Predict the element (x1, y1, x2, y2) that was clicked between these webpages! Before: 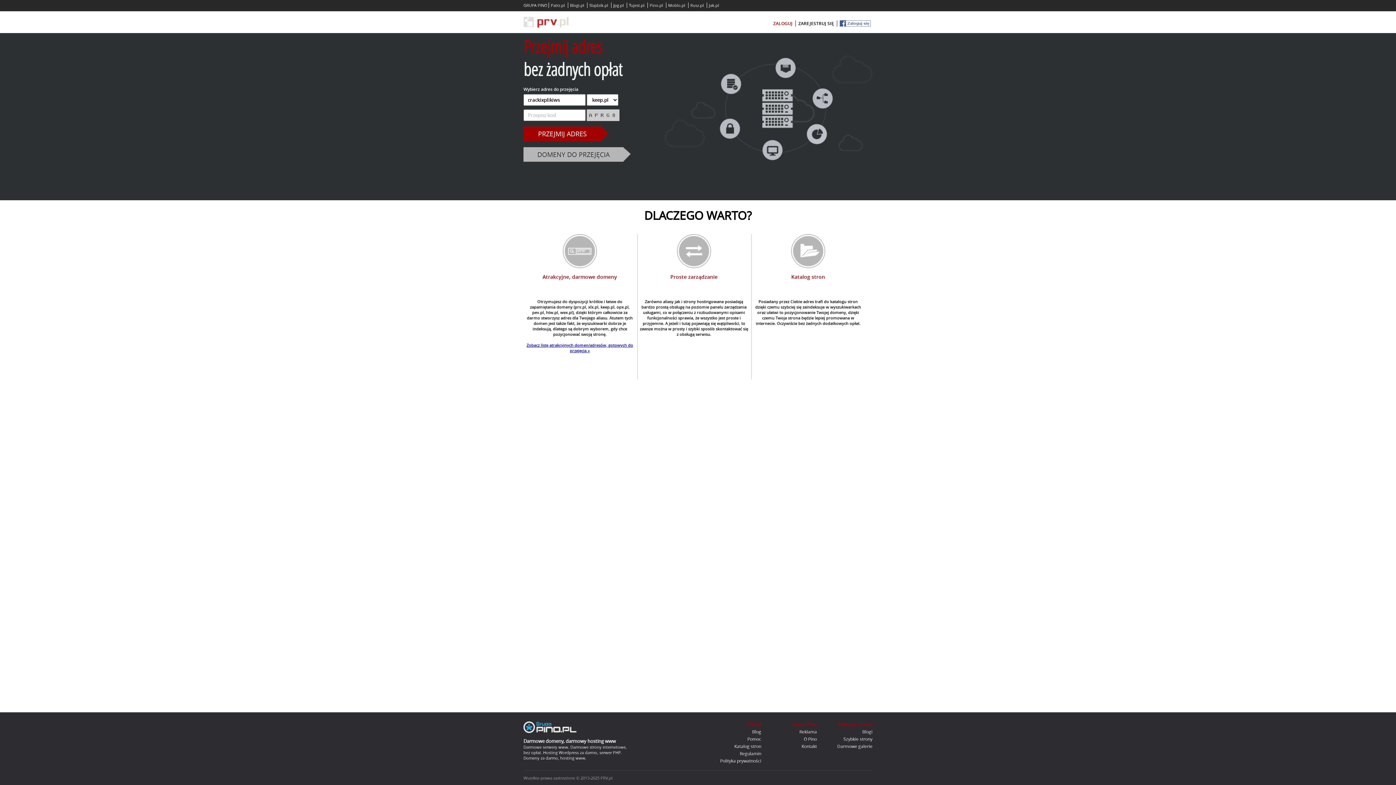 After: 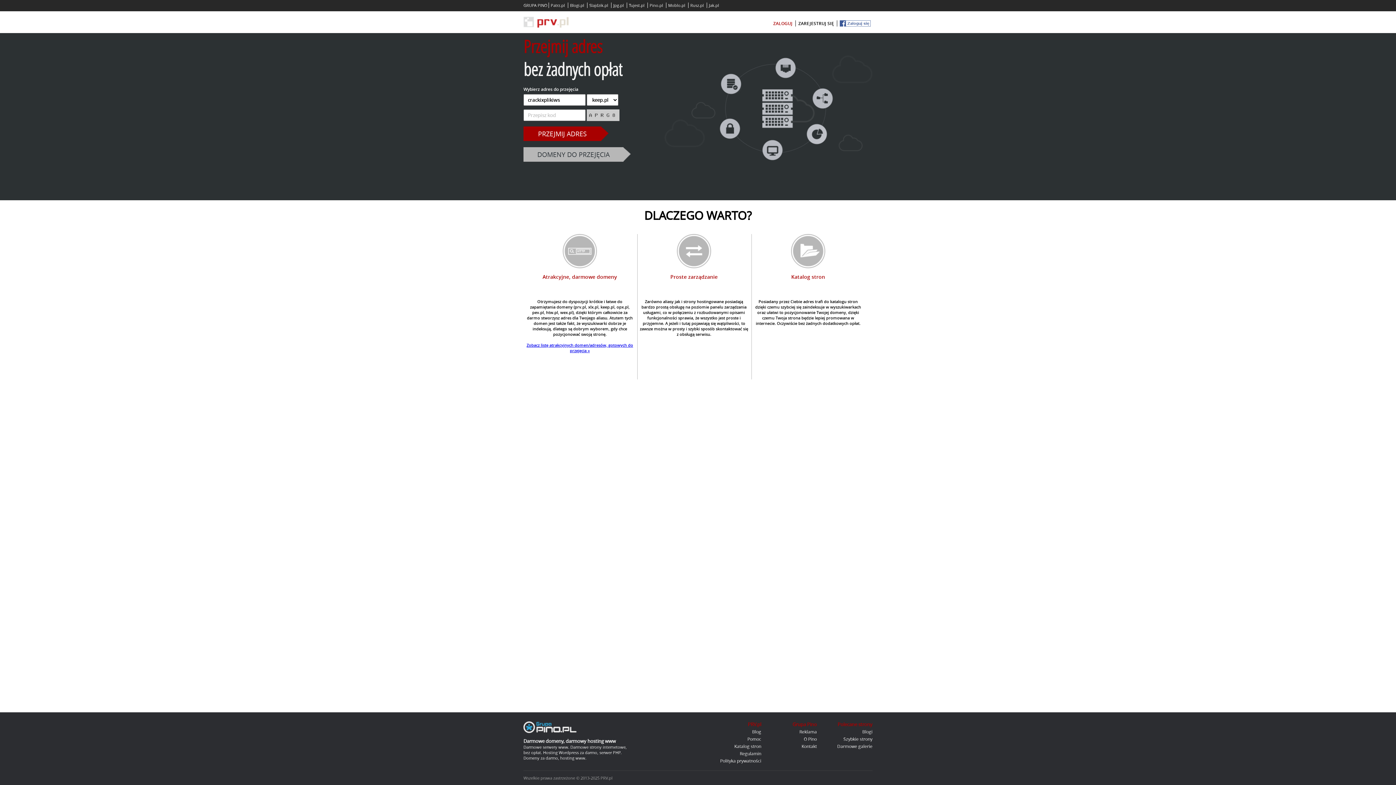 Action: label: O Pino bbox: (804, 736, 817, 742)